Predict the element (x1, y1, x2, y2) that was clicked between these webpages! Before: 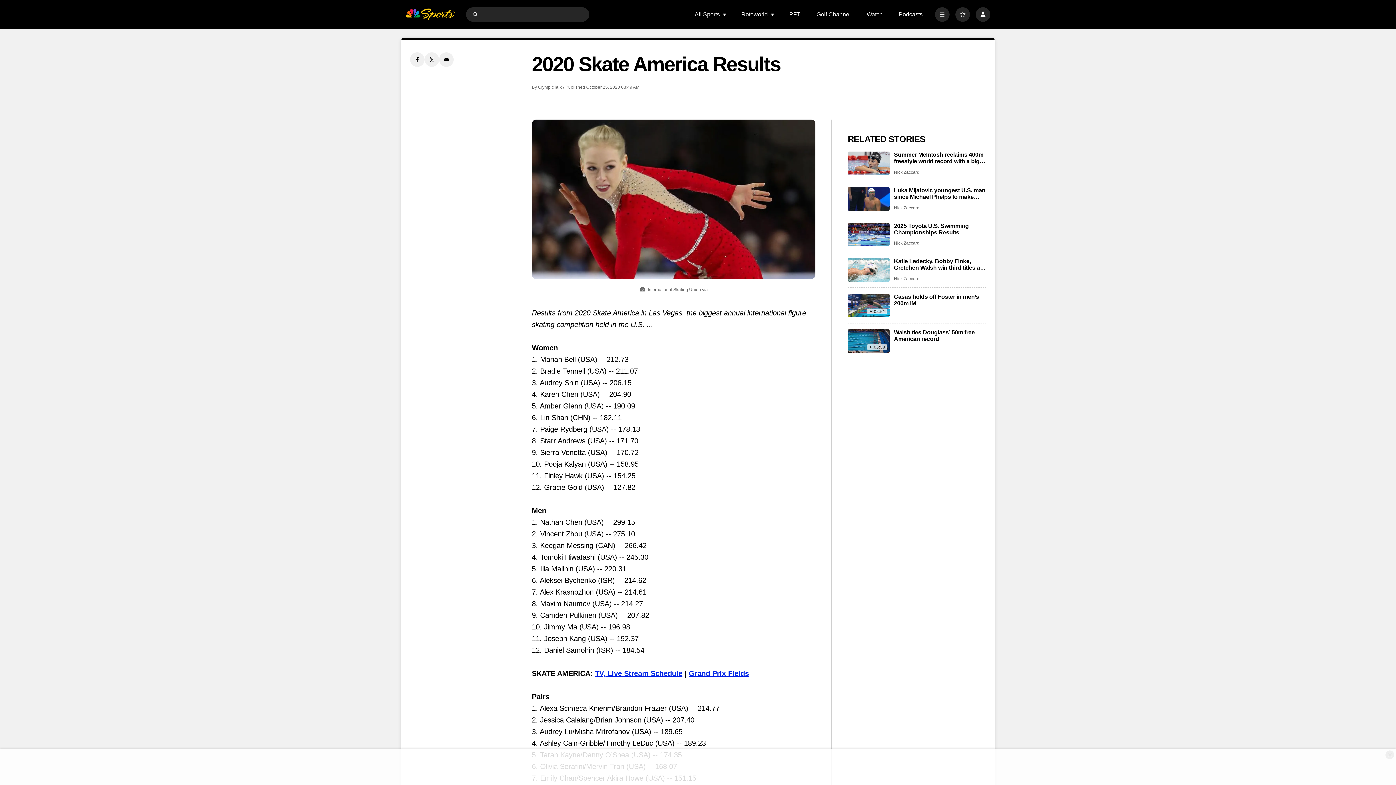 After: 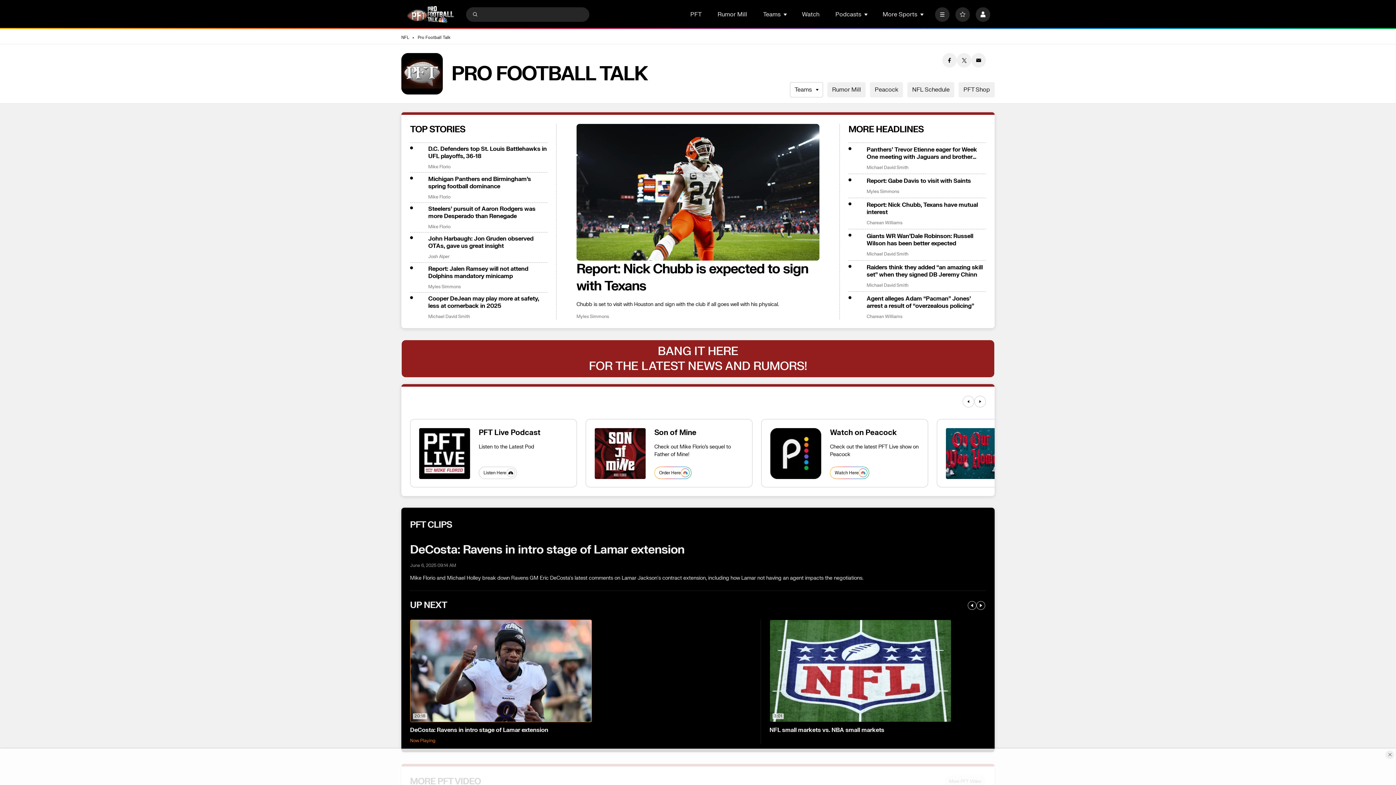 Action: bbox: (789, 11, 800, 17) label: PFT